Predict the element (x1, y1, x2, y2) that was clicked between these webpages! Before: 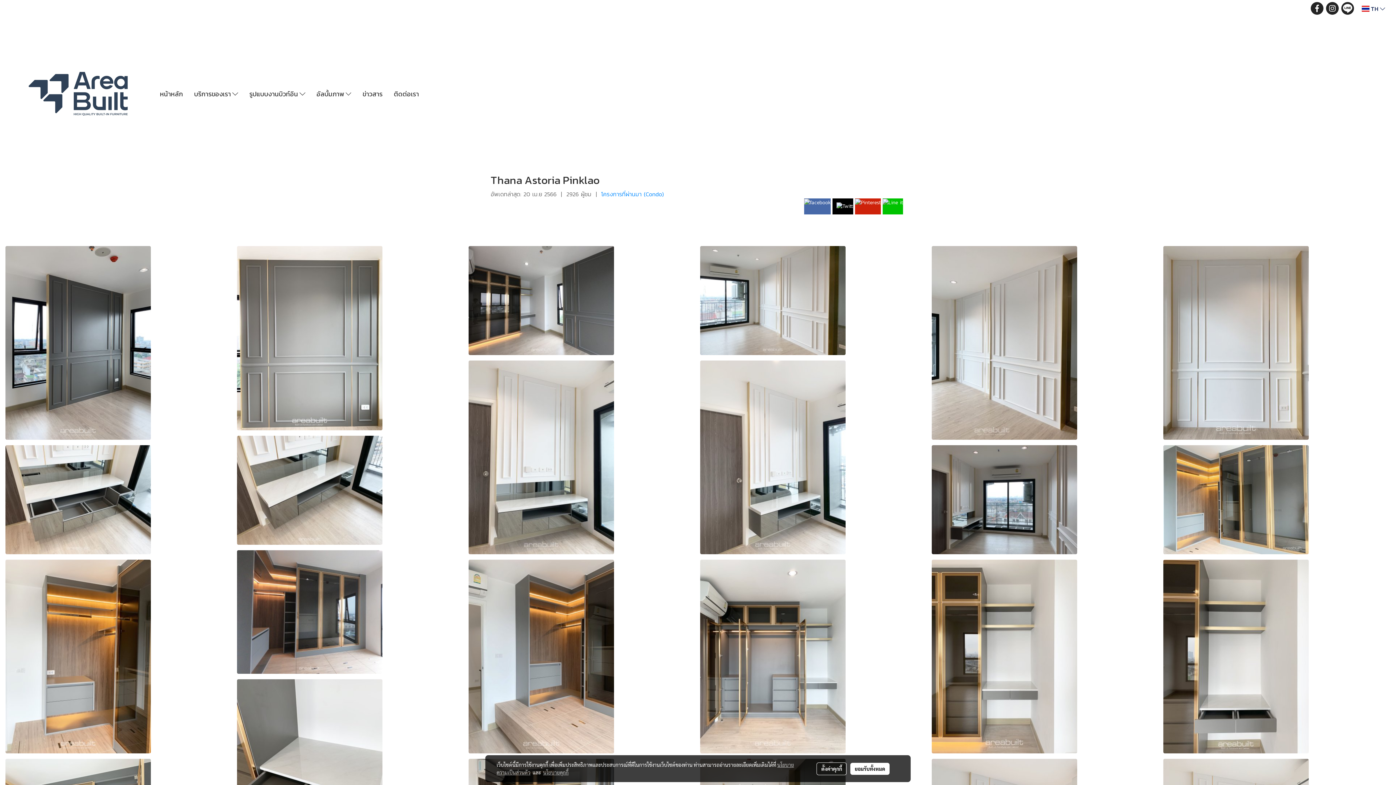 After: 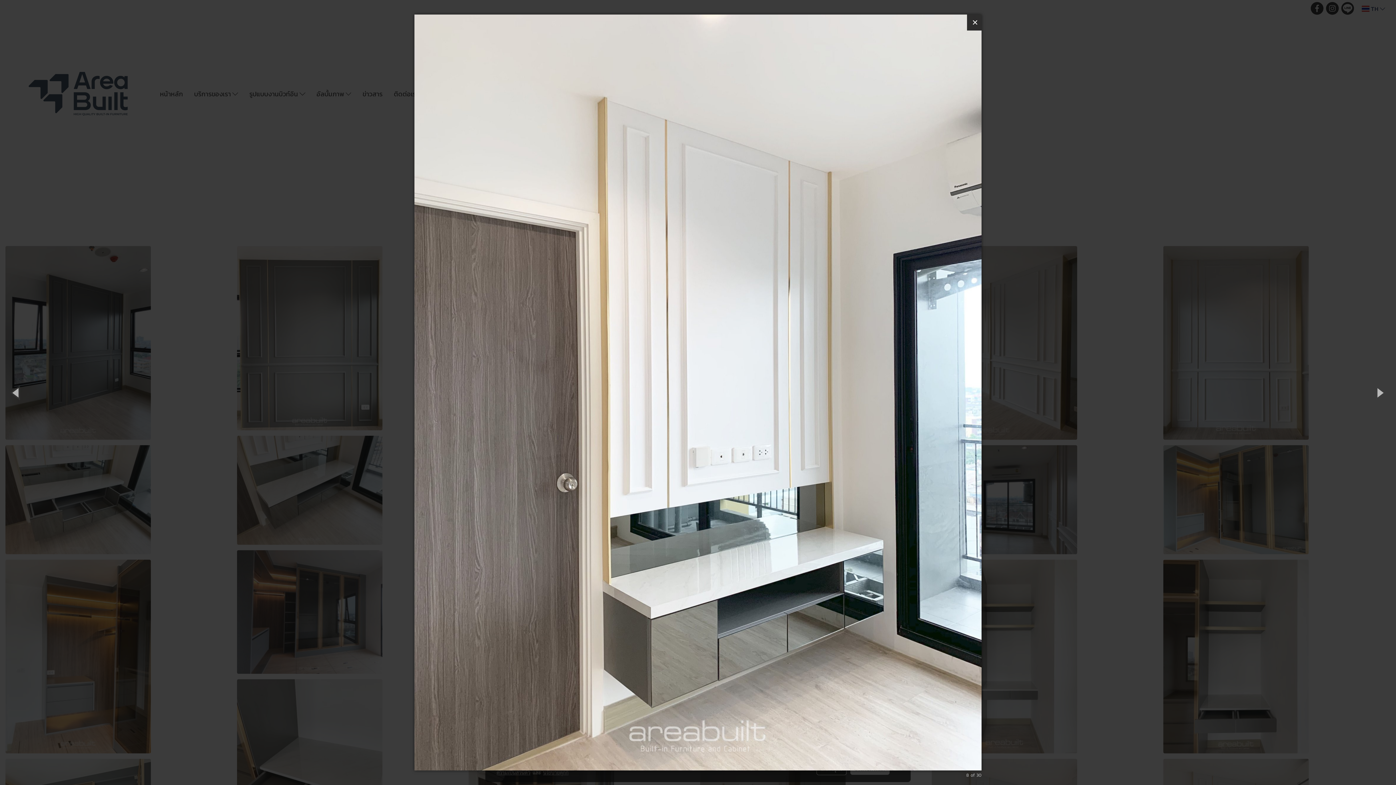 Action: bbox: (700, 452, 845, 461)